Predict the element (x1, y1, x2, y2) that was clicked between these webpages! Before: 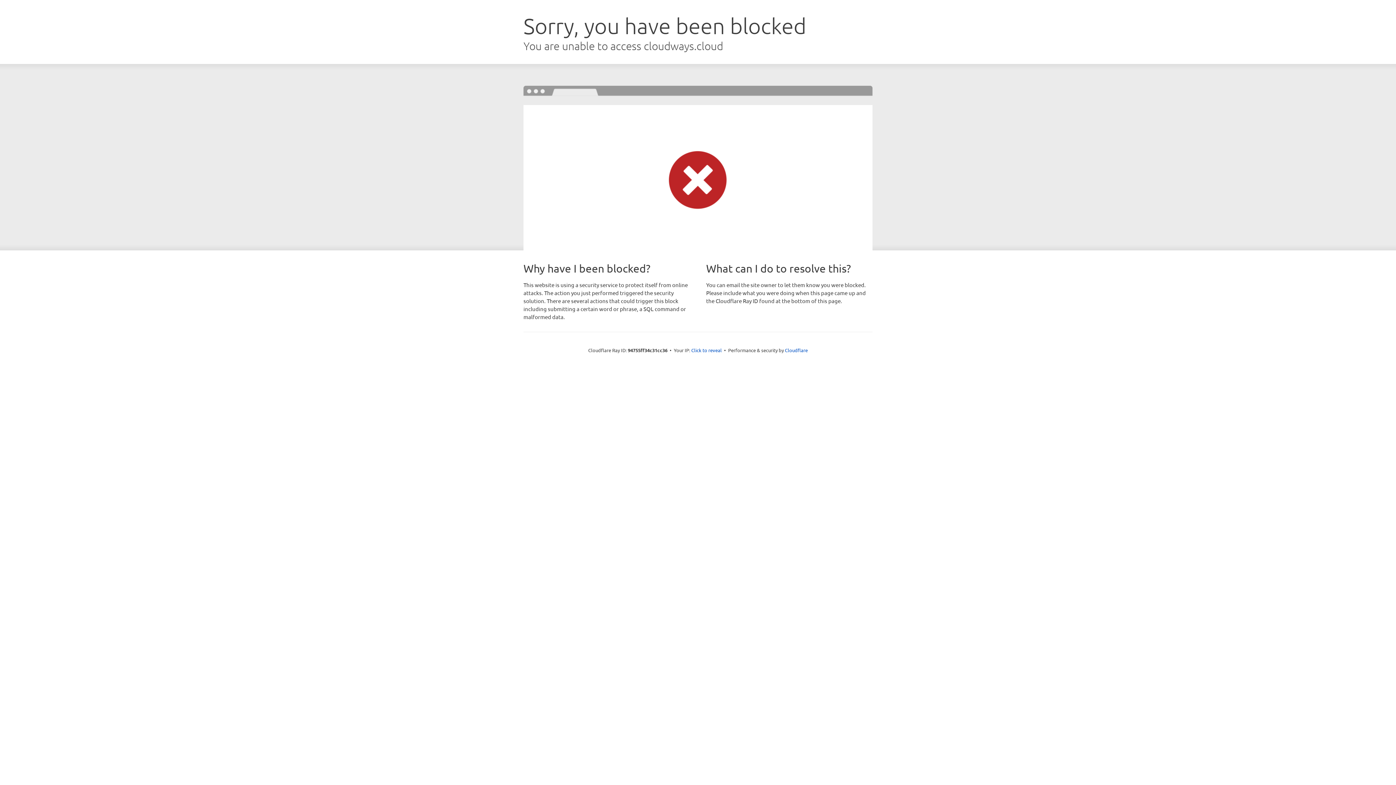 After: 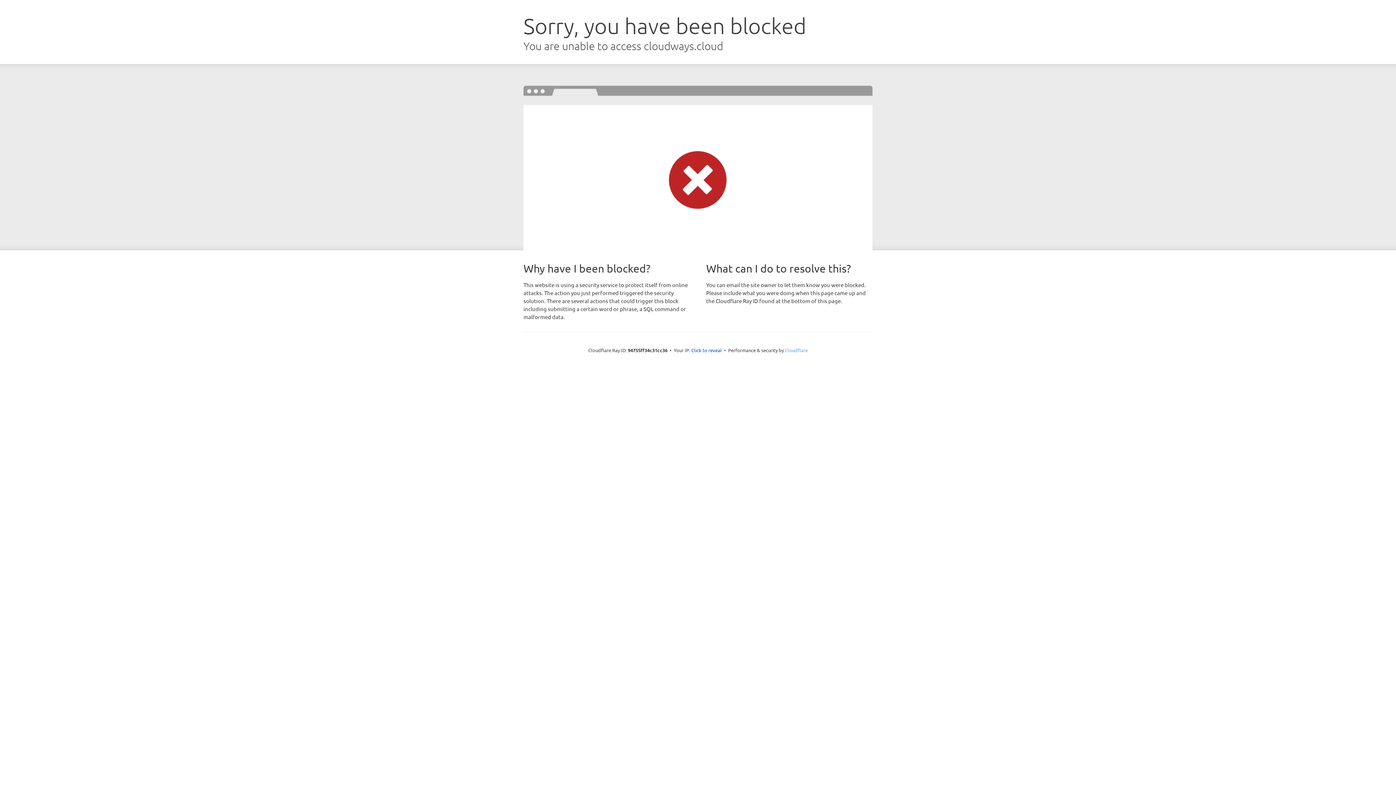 Action: bbox: (785, 347, 808, 353) label: Cloudflare